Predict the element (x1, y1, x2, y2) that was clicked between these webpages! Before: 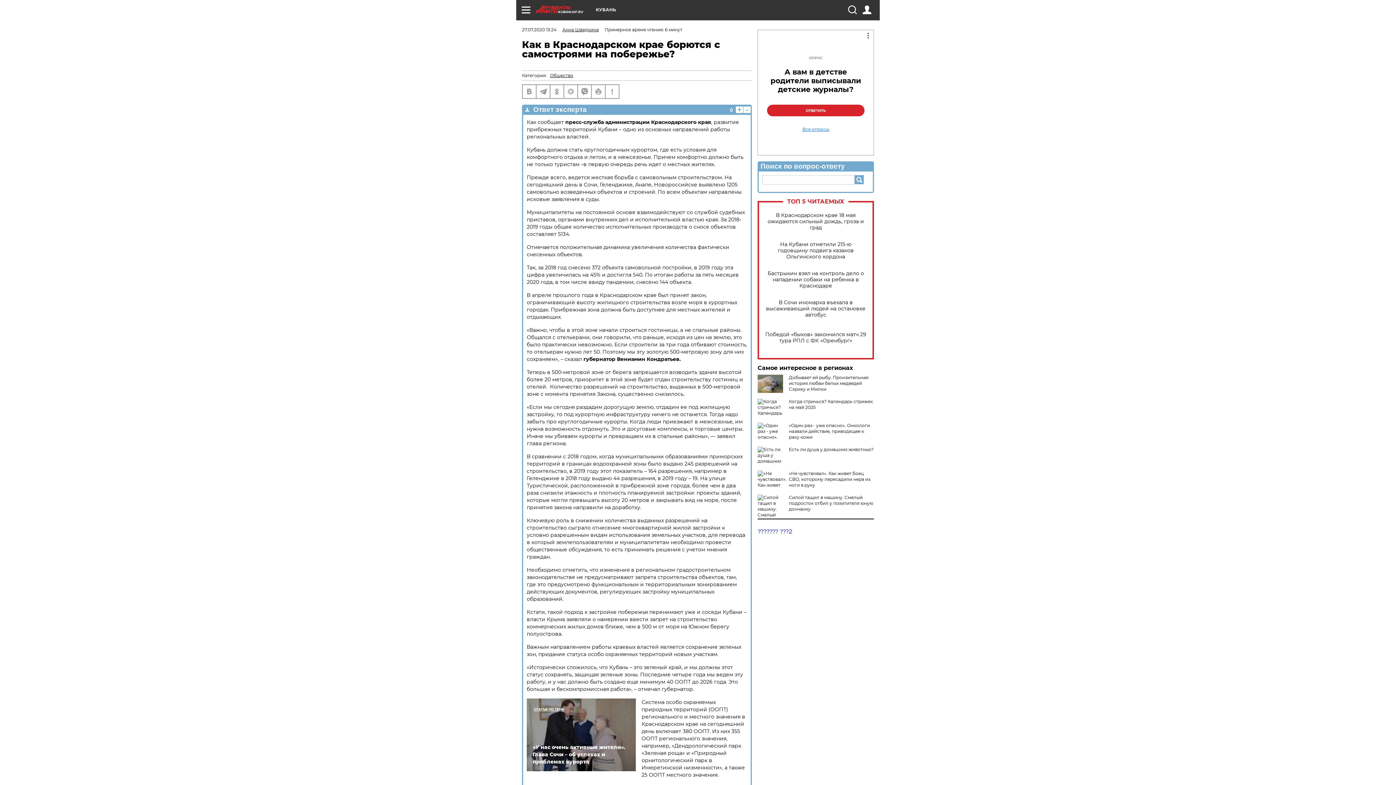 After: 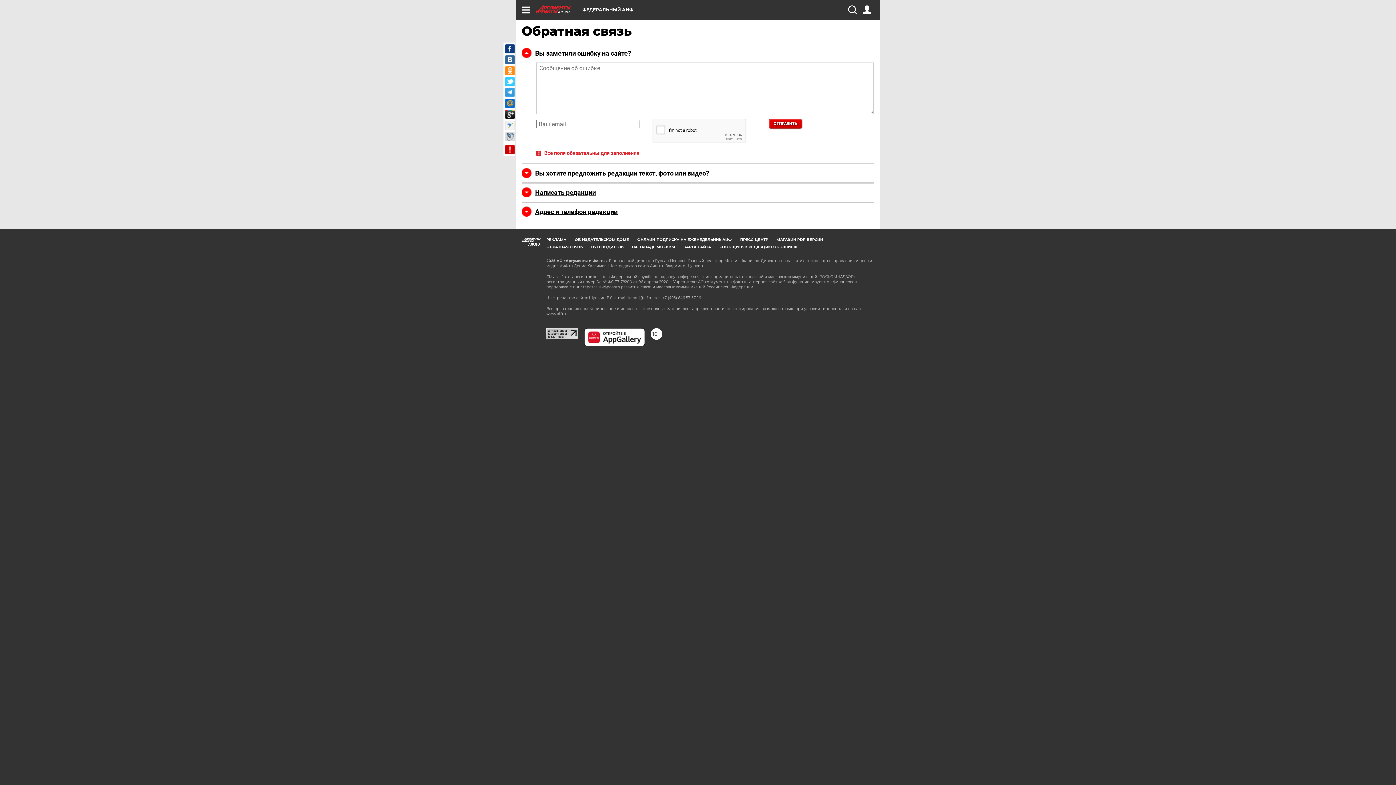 Action: bbox: (605, 85, 618, 98)